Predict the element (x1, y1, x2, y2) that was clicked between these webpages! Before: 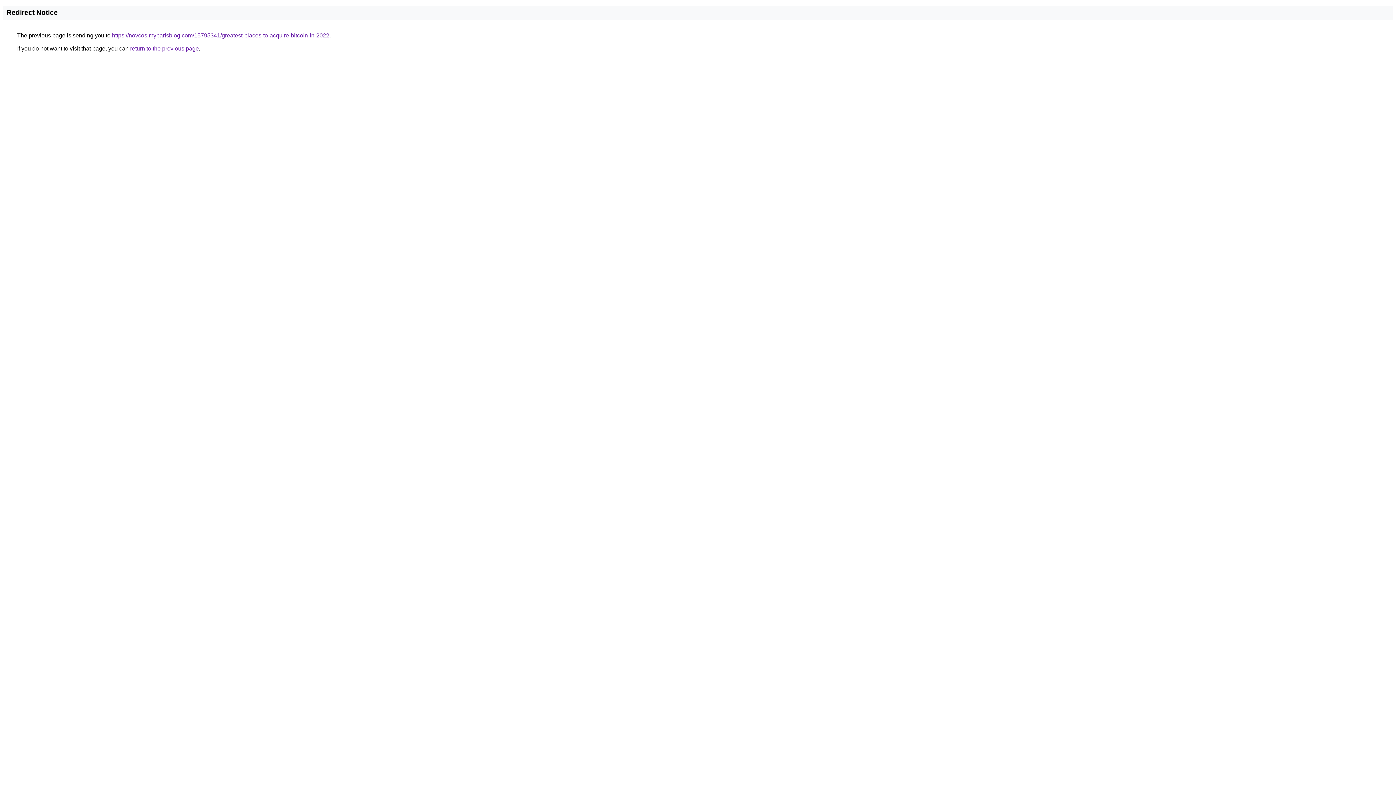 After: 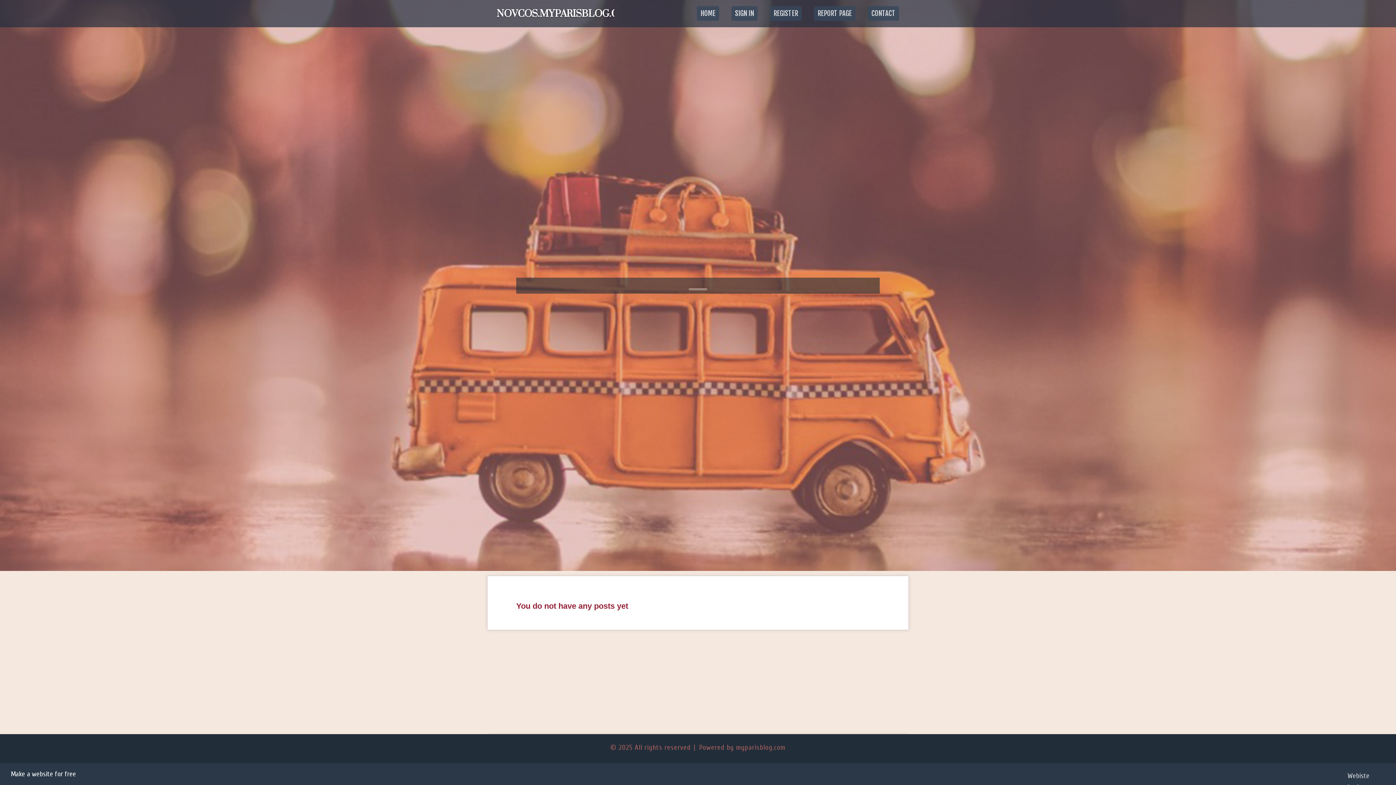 Action: label: https://novcos.myparisblog.com/15795341/greatest-places-to-acquire-bitcoin-in-2022 bbox: (112, 32, 329, 38)